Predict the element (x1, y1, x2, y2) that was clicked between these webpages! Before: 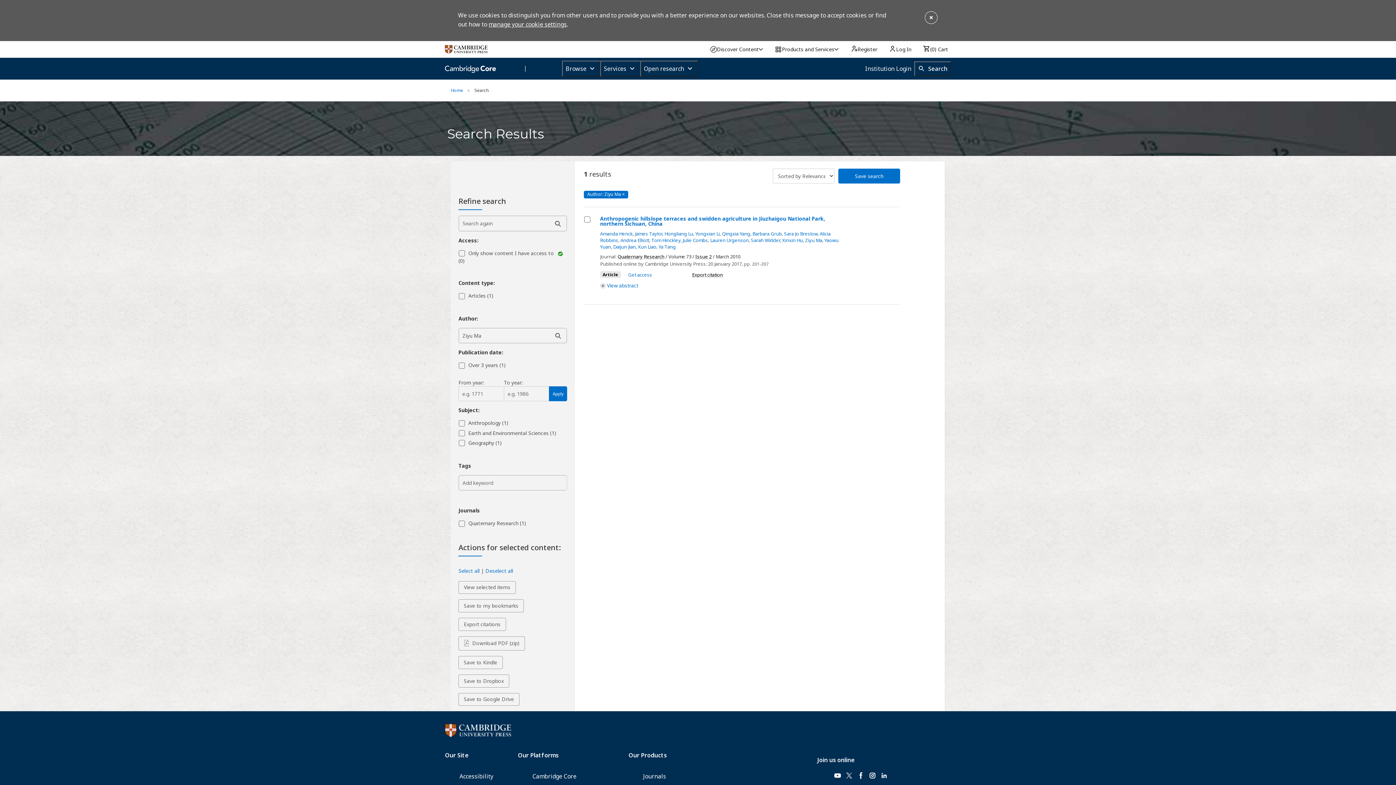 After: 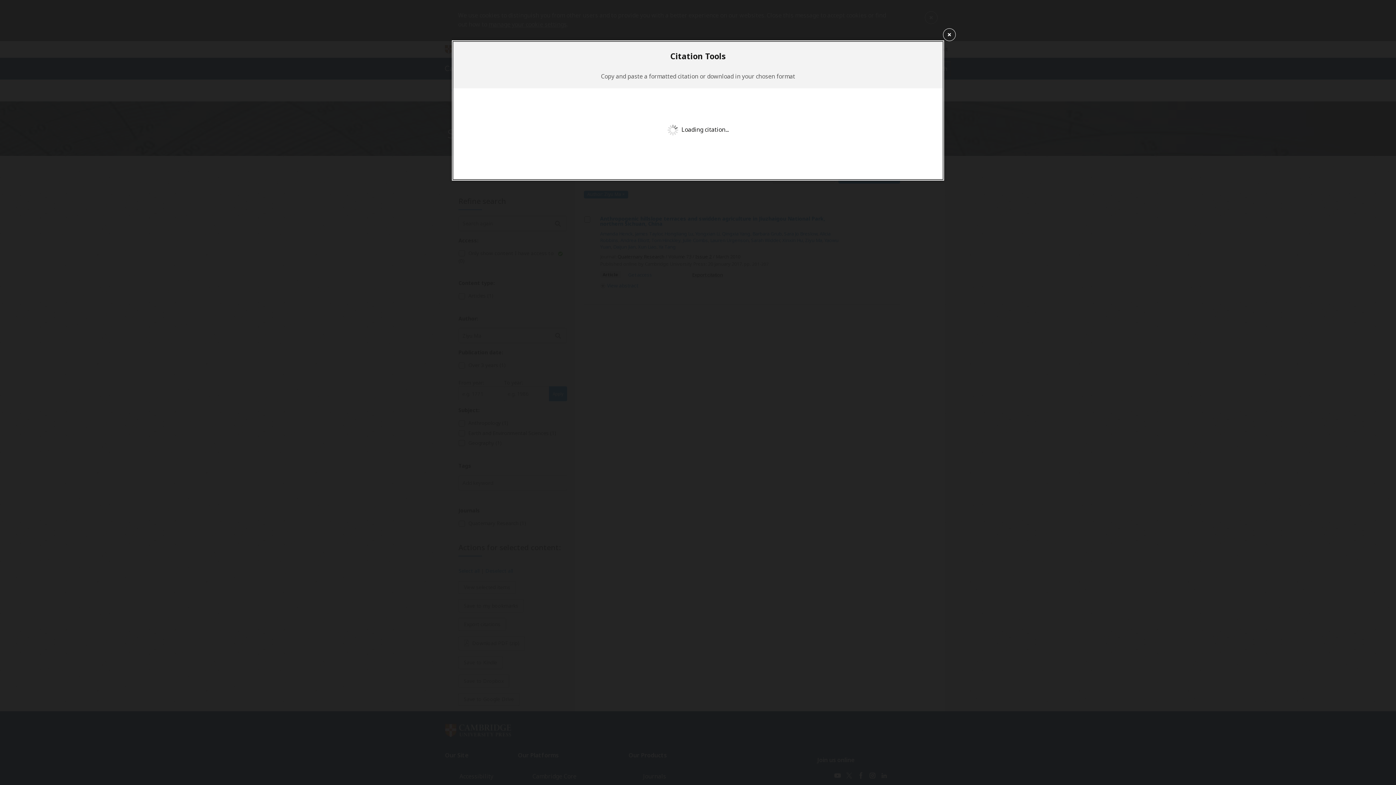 Action: label: Export citation for Anthropogenic hillslope terraces and swidden agriculture in Jiuzhaigou National Park, northern Sichuan, China bbox: (692, 271, 723, 278)